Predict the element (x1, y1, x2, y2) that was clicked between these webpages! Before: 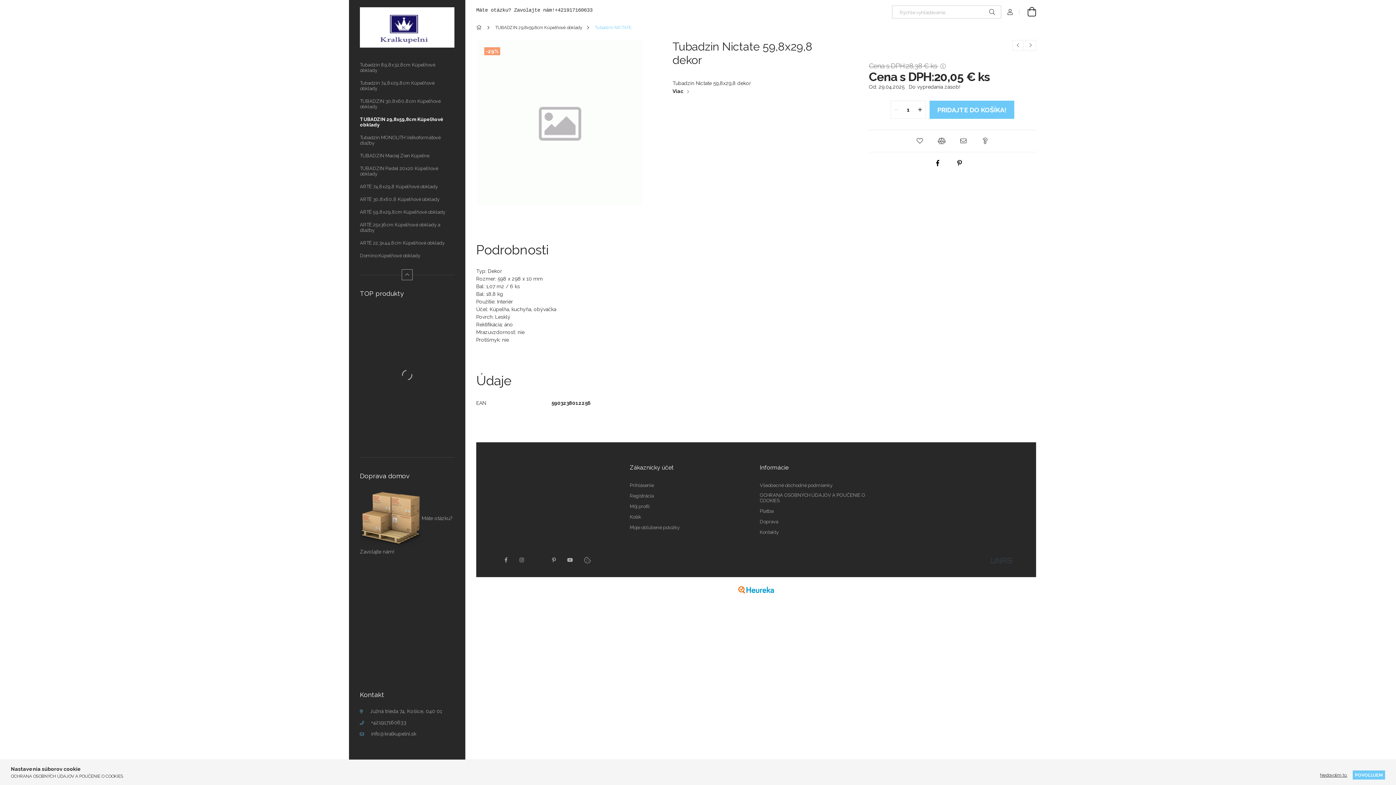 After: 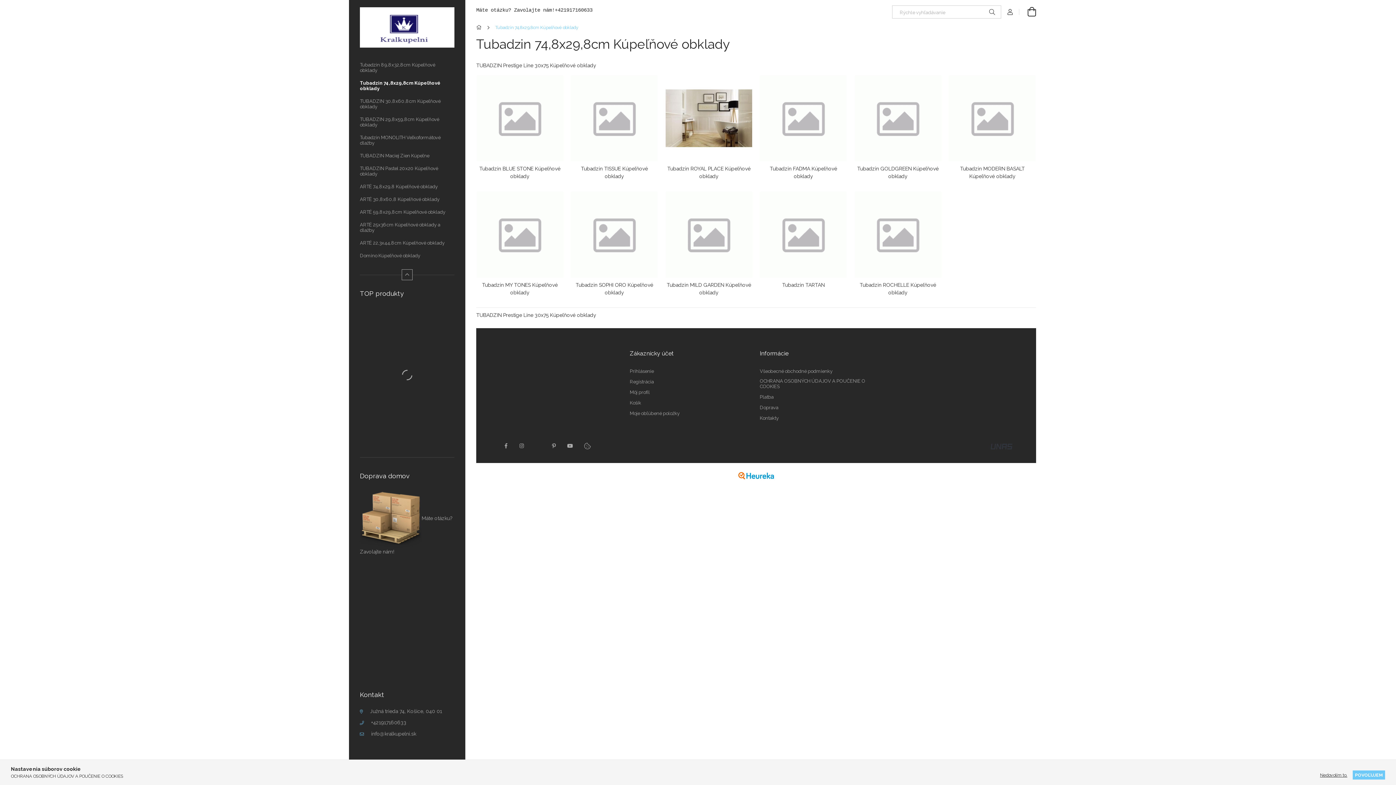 Action: bbox: (349, 76, 465, 95) label: Tubadzin 74,8x29,8cm Kúpeľňové obklady